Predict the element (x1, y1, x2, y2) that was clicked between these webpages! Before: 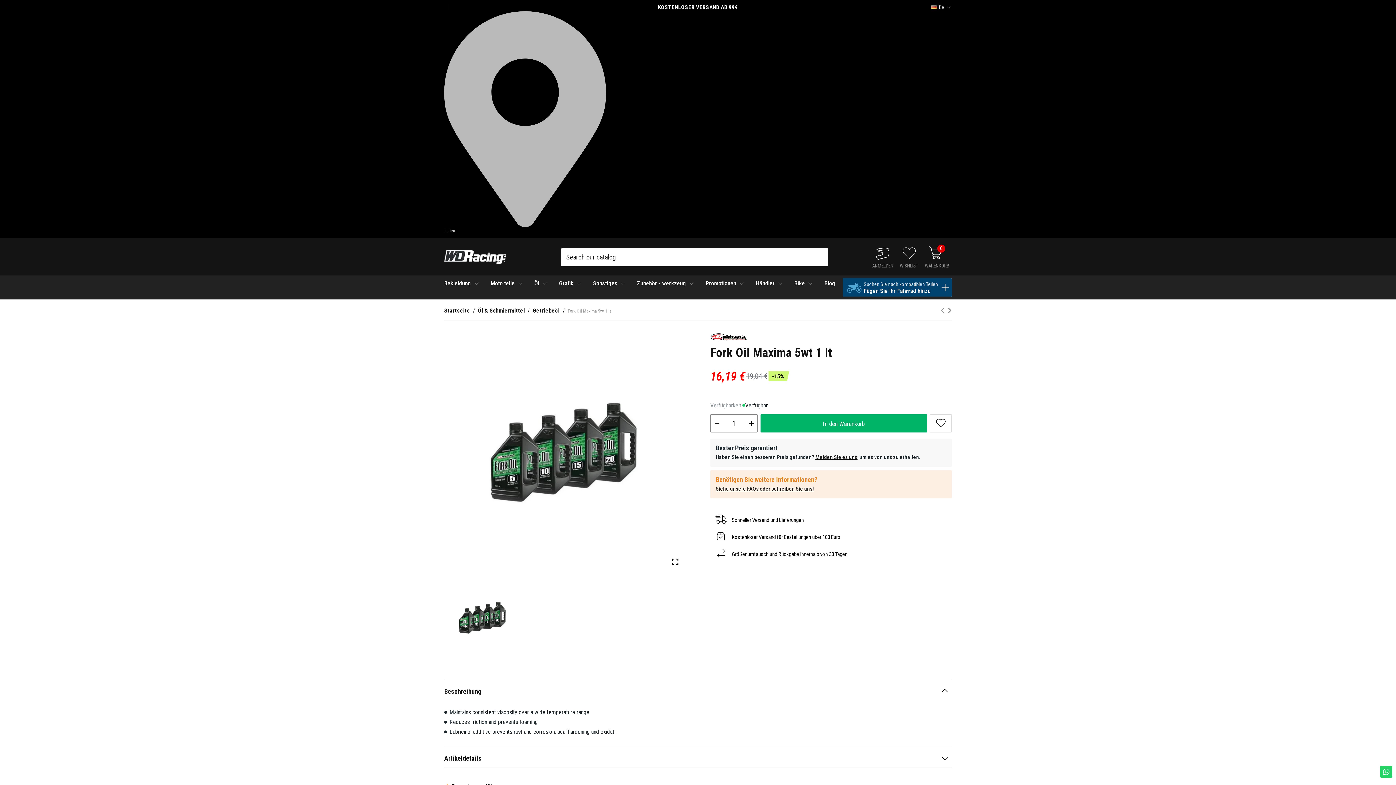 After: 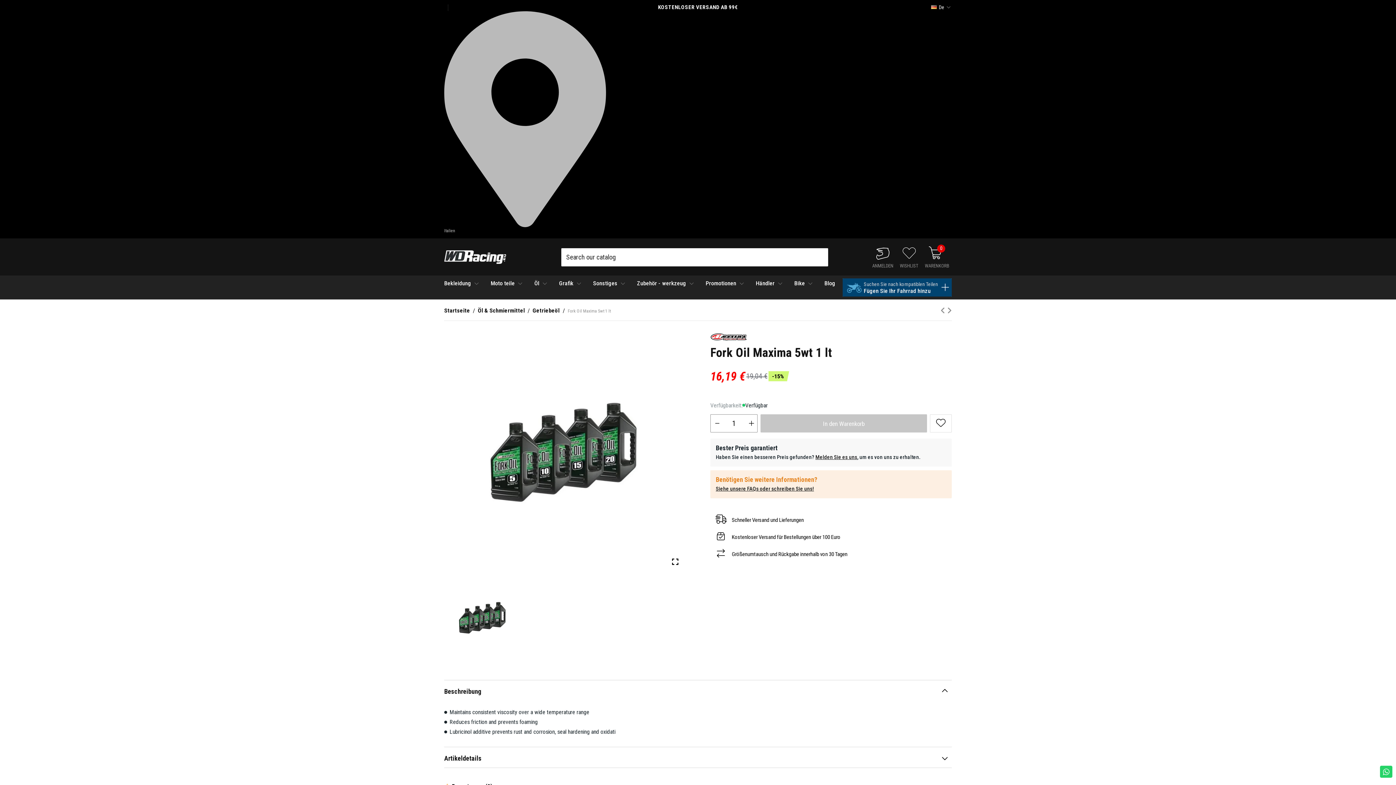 Action: bbox: (760, 414, 927, 432) label: In den Warenkorb